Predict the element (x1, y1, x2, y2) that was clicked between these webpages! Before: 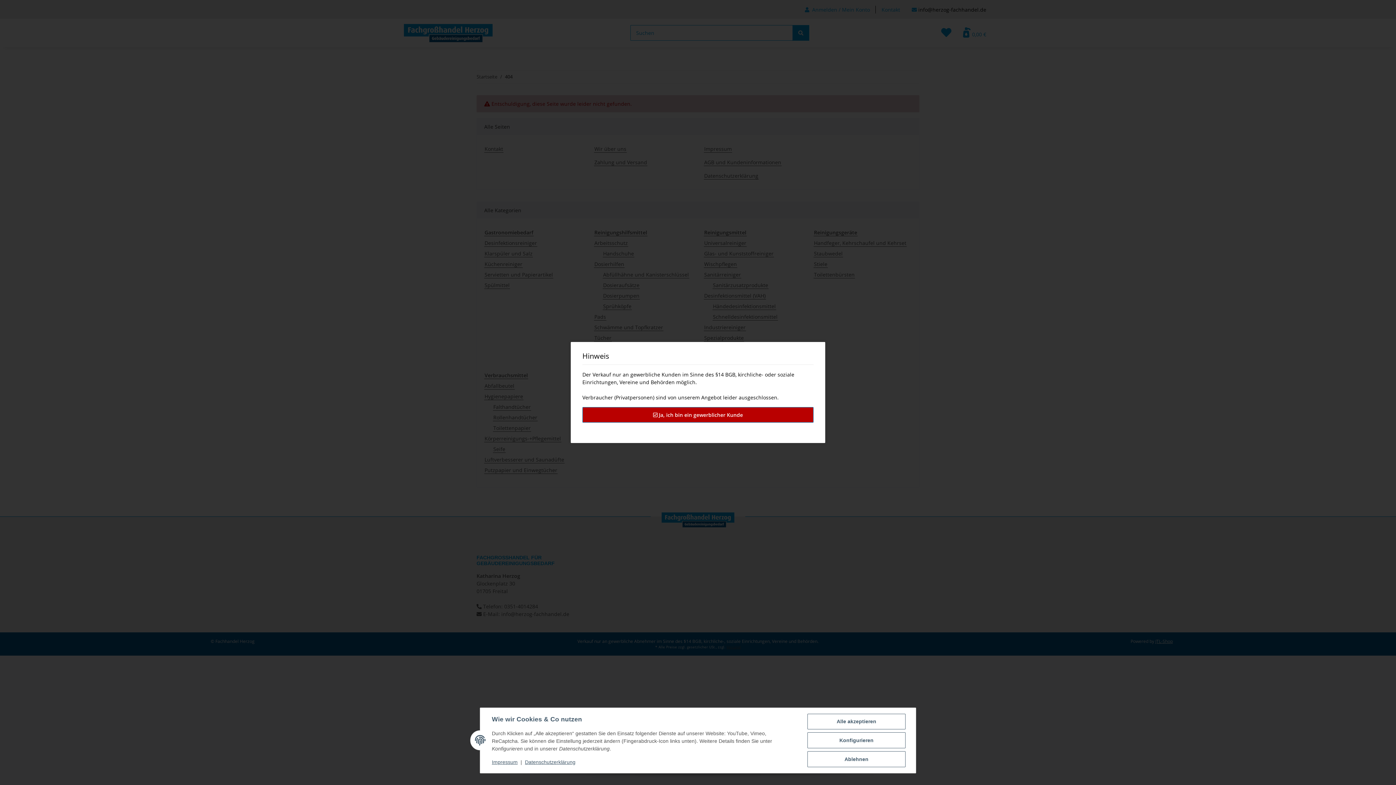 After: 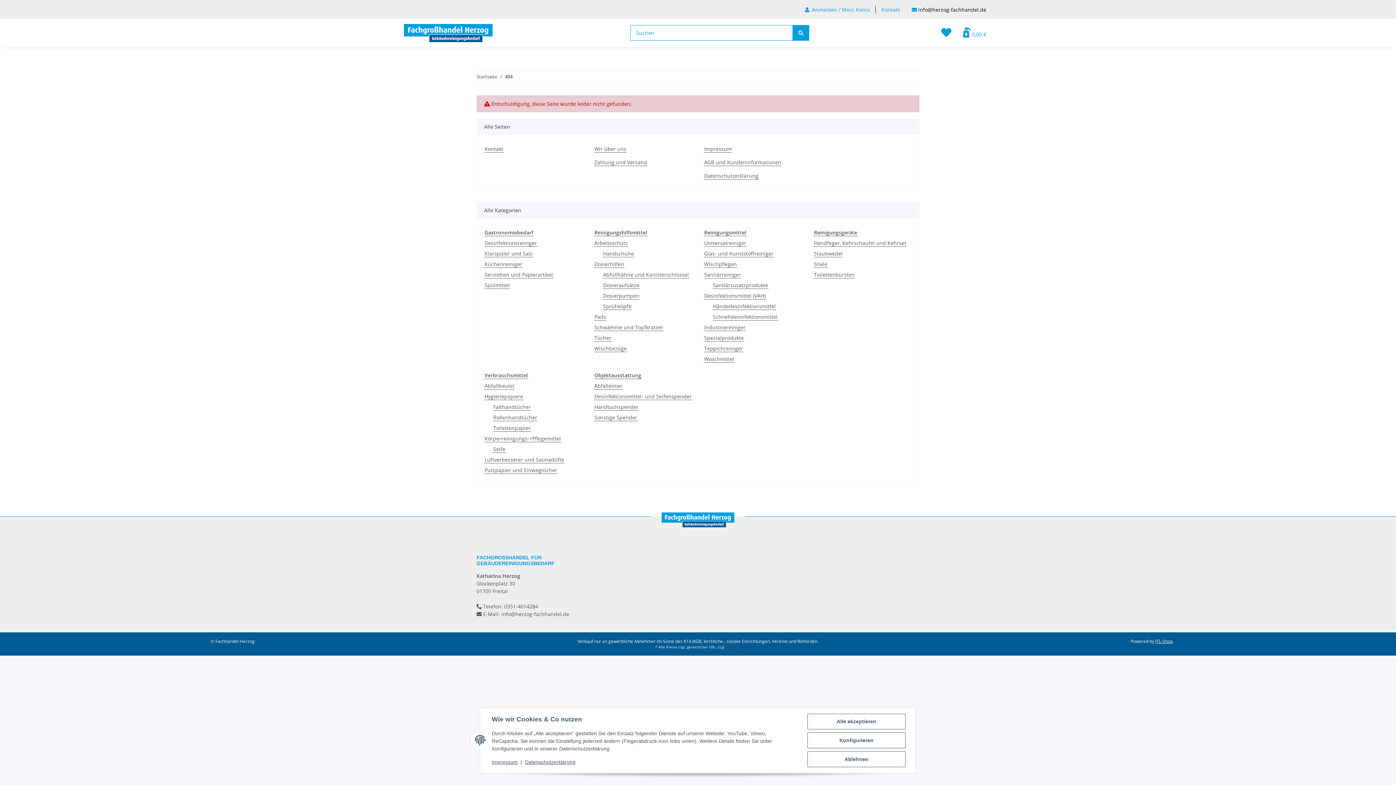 Action: bbox: (582, 407, 813, 422) label:  Ja, ich bin ein gewerblicher Kunde